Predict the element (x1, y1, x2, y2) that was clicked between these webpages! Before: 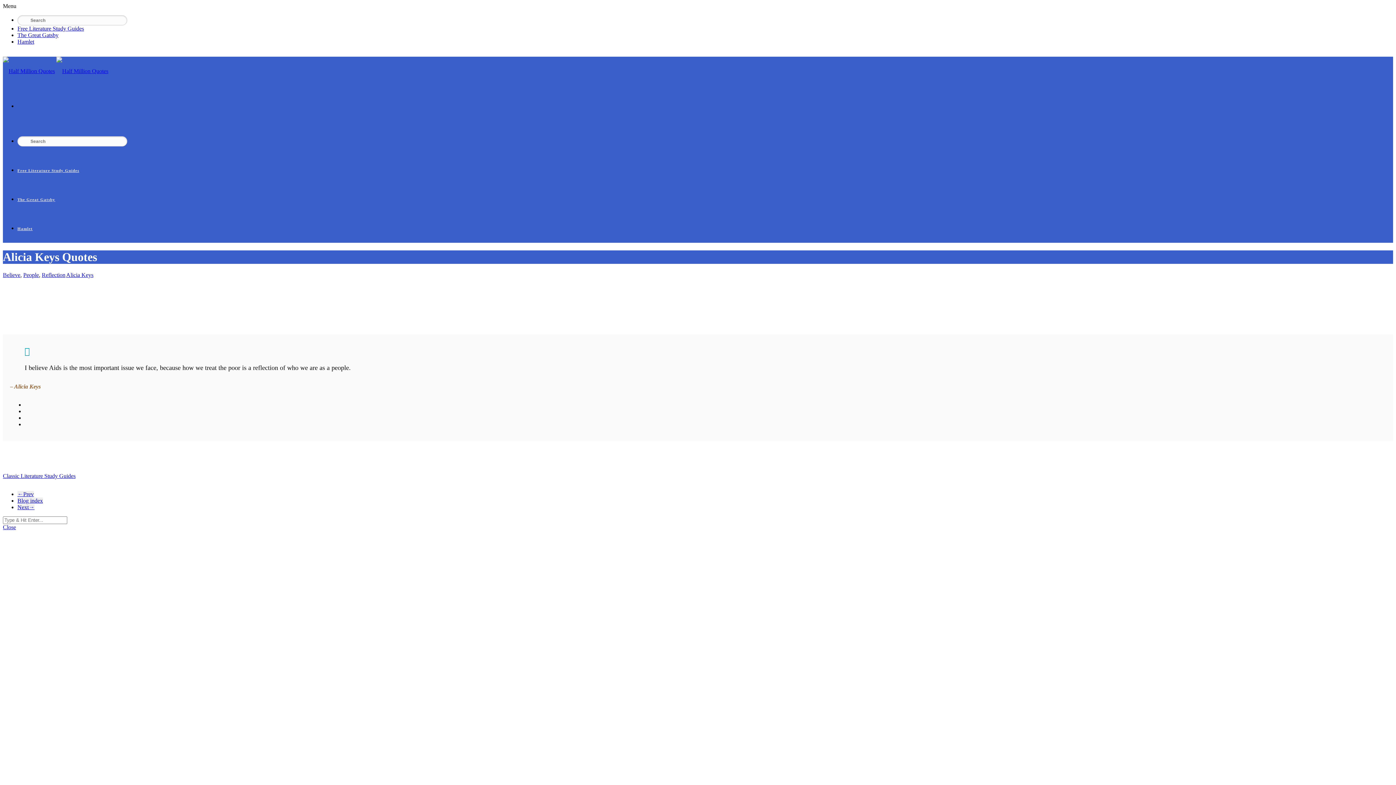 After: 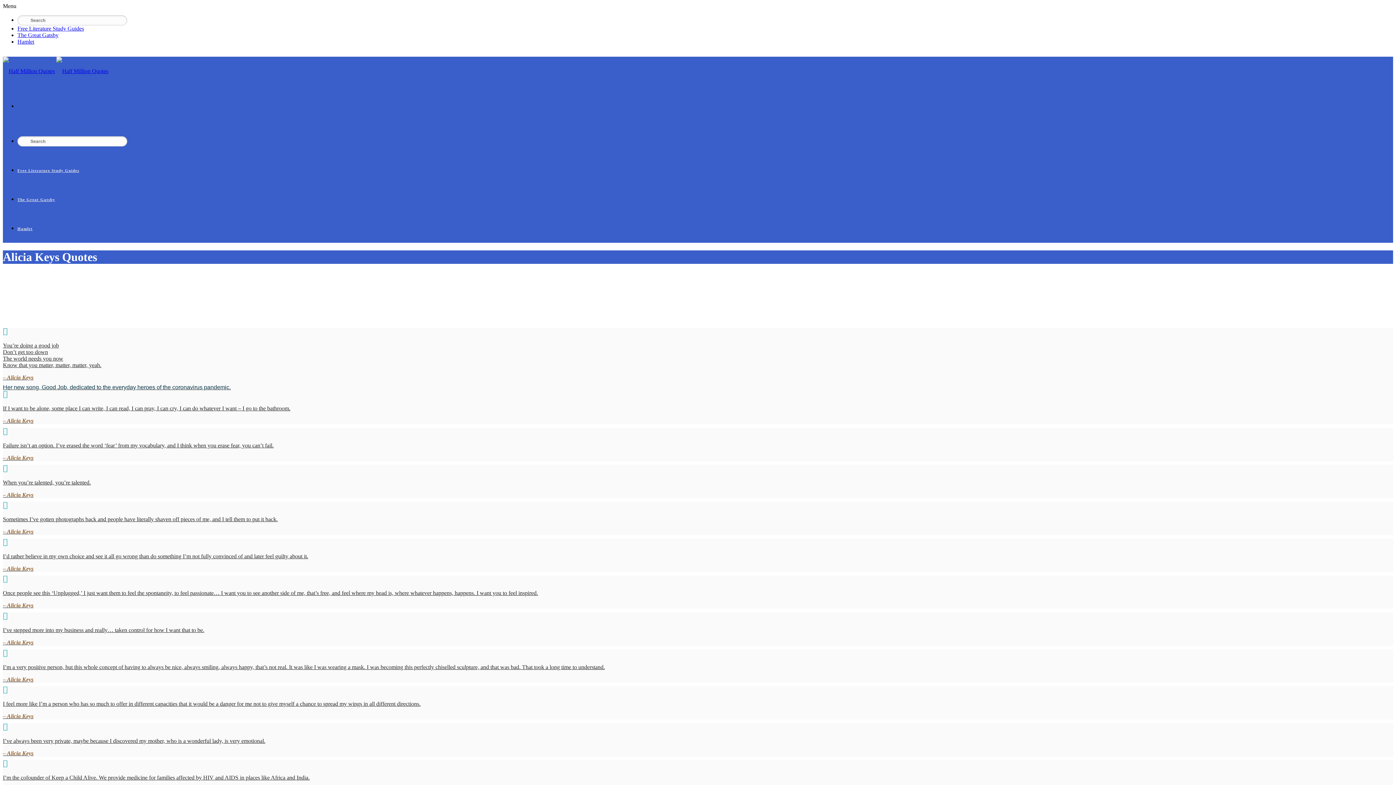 Action: label: Alicia Keys bbox: (66, 271, 93, 278)